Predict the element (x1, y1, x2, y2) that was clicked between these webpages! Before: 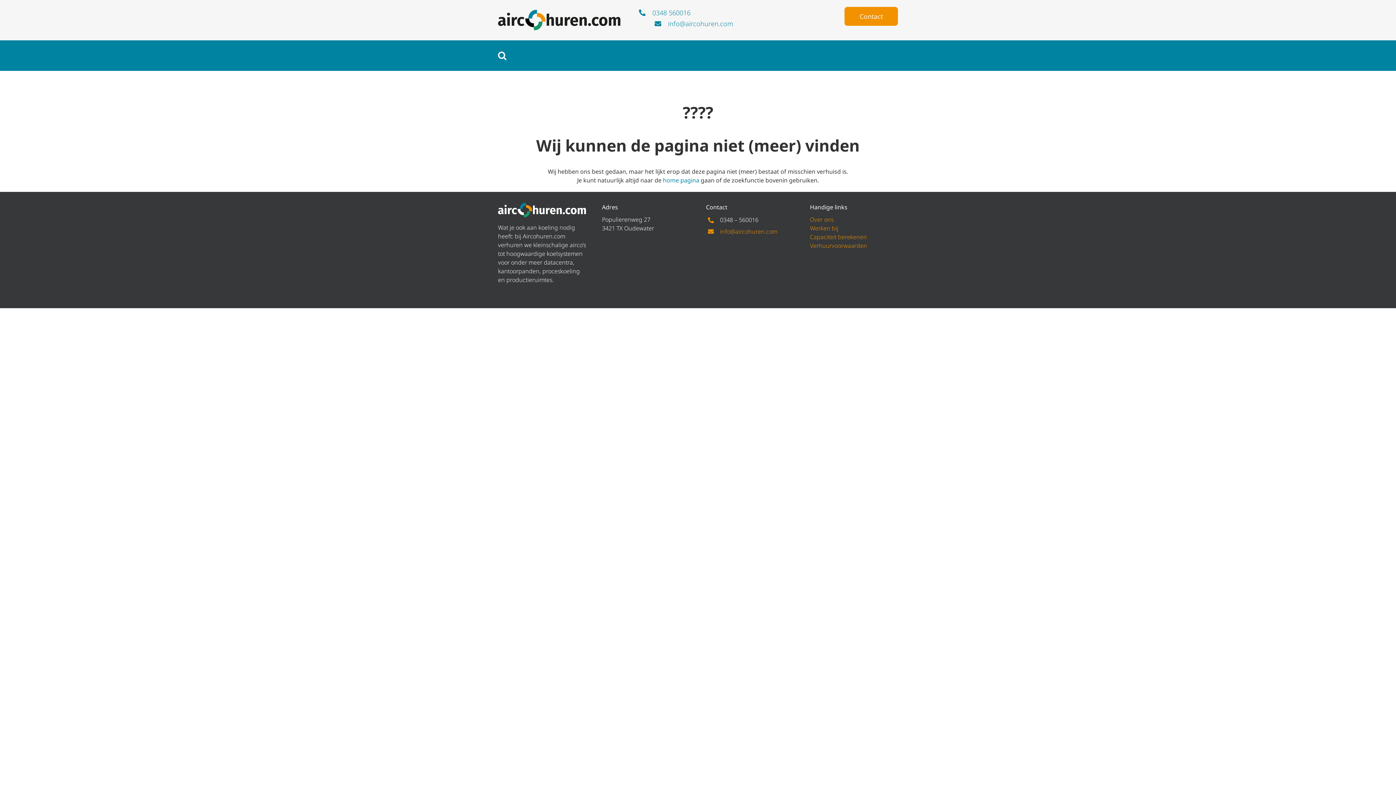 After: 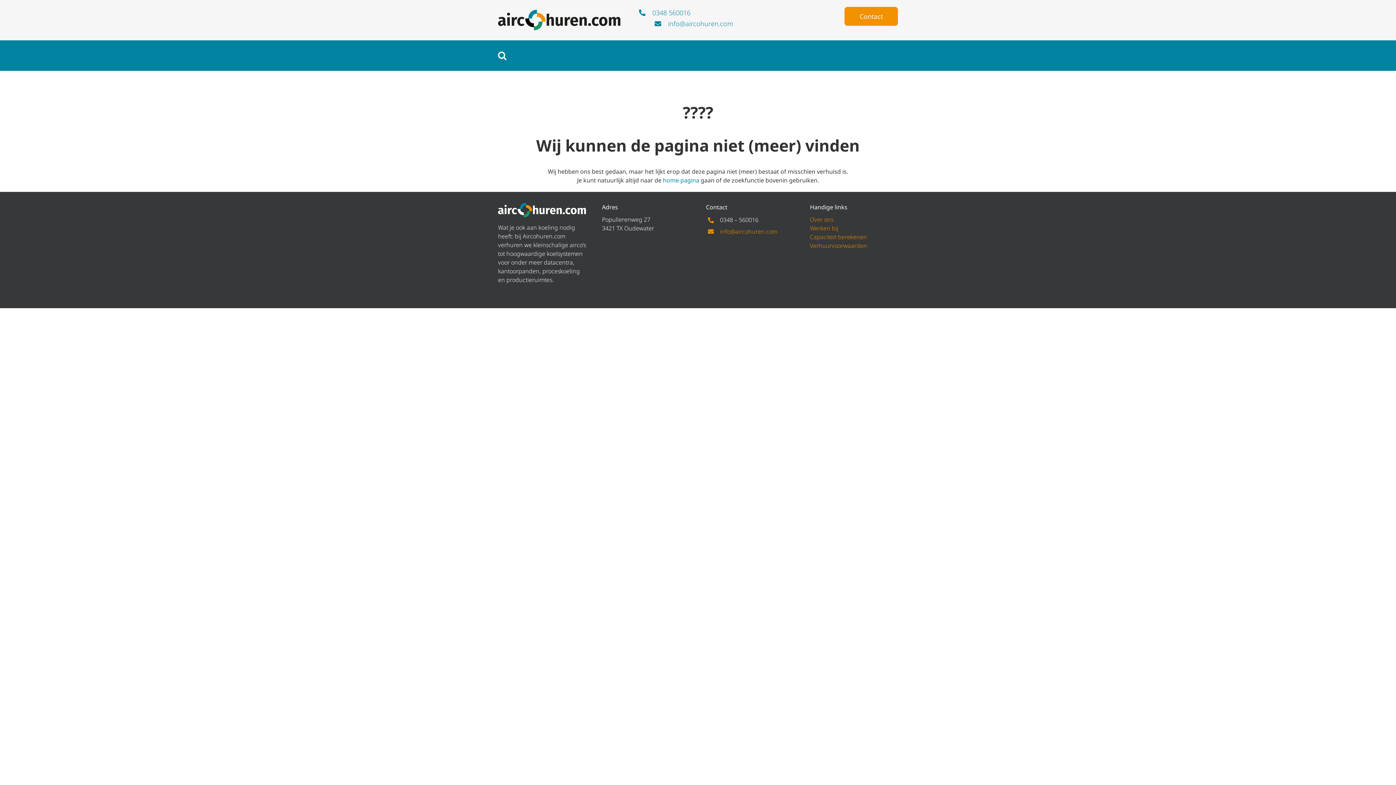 Action: label: Contact bbox: (844, 7, 898, 25)